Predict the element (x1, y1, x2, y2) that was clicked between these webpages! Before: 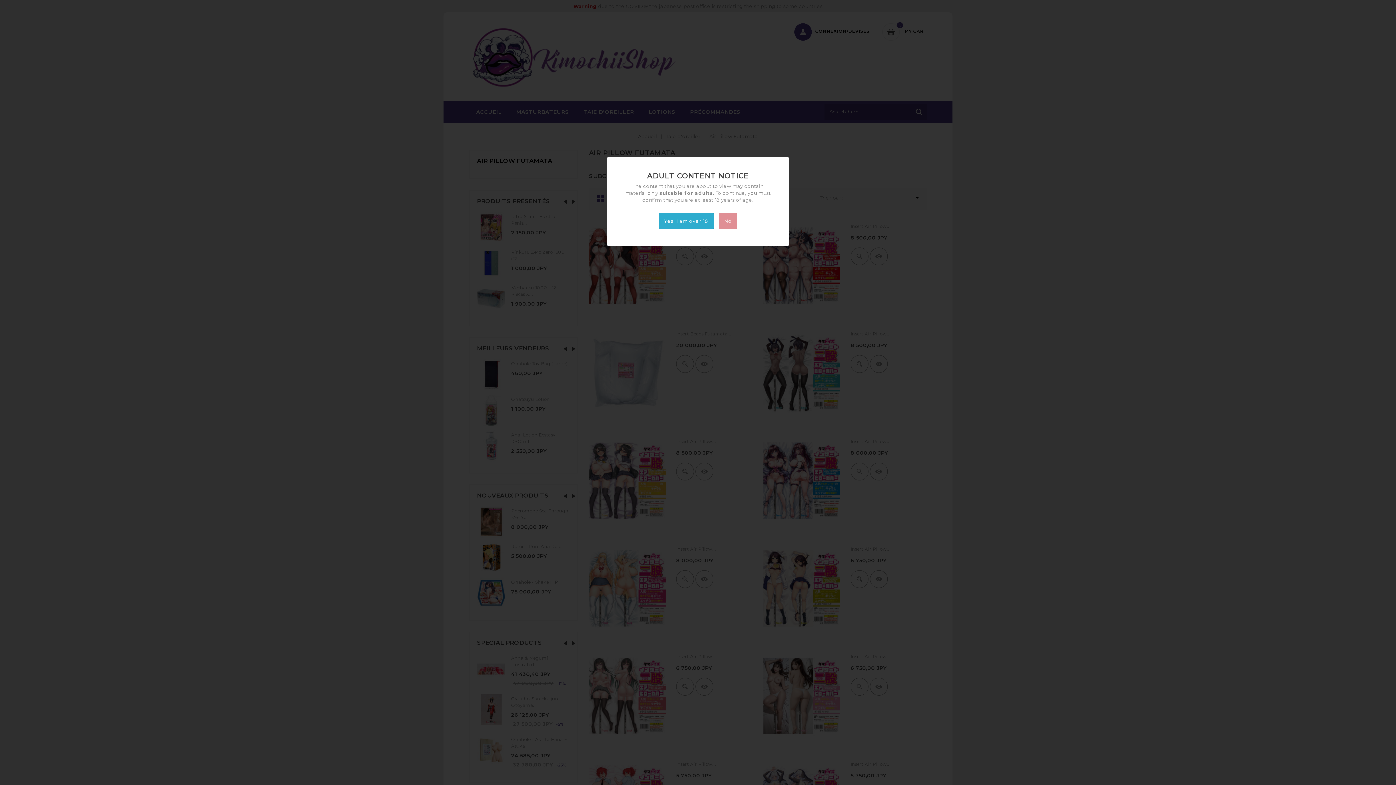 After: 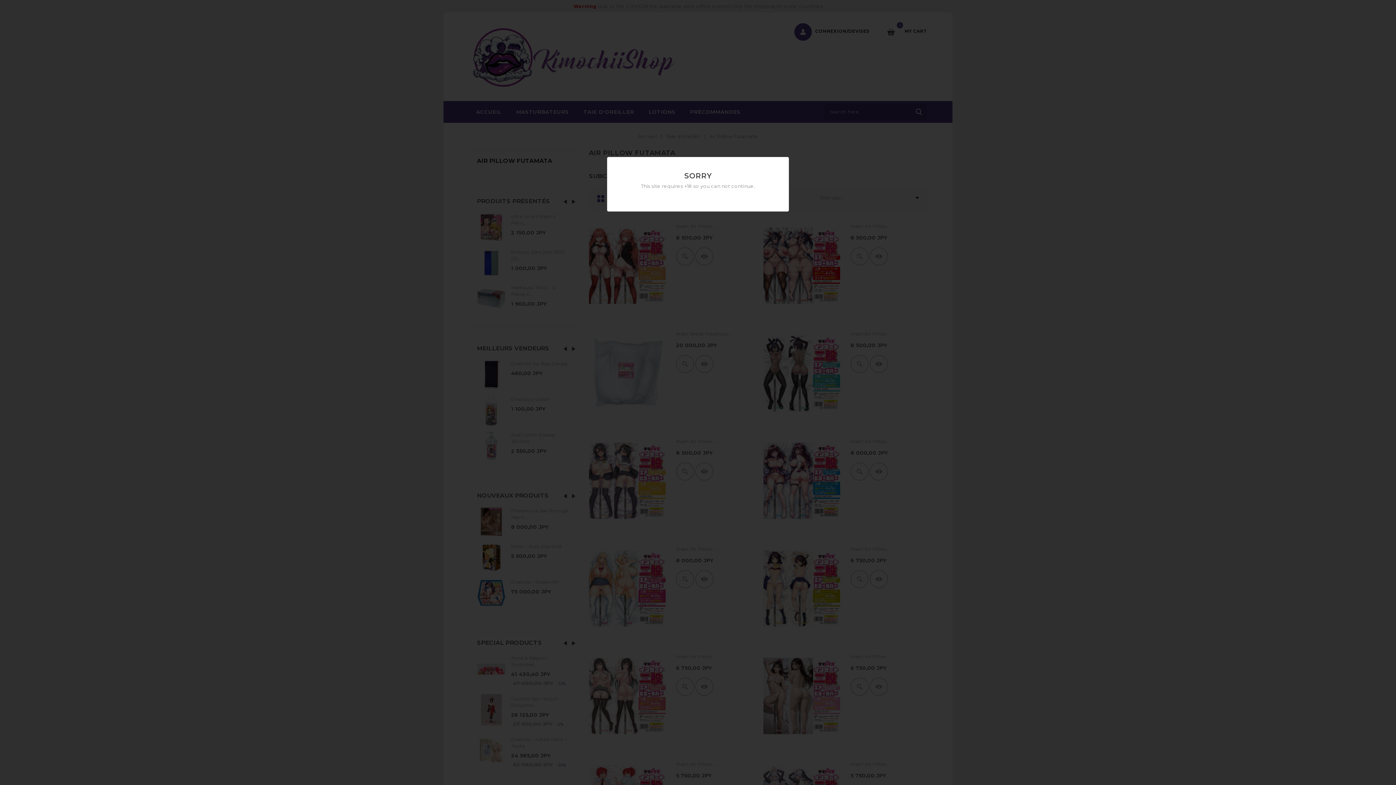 Action: label: No bbox: (719, 212, 737, 229)